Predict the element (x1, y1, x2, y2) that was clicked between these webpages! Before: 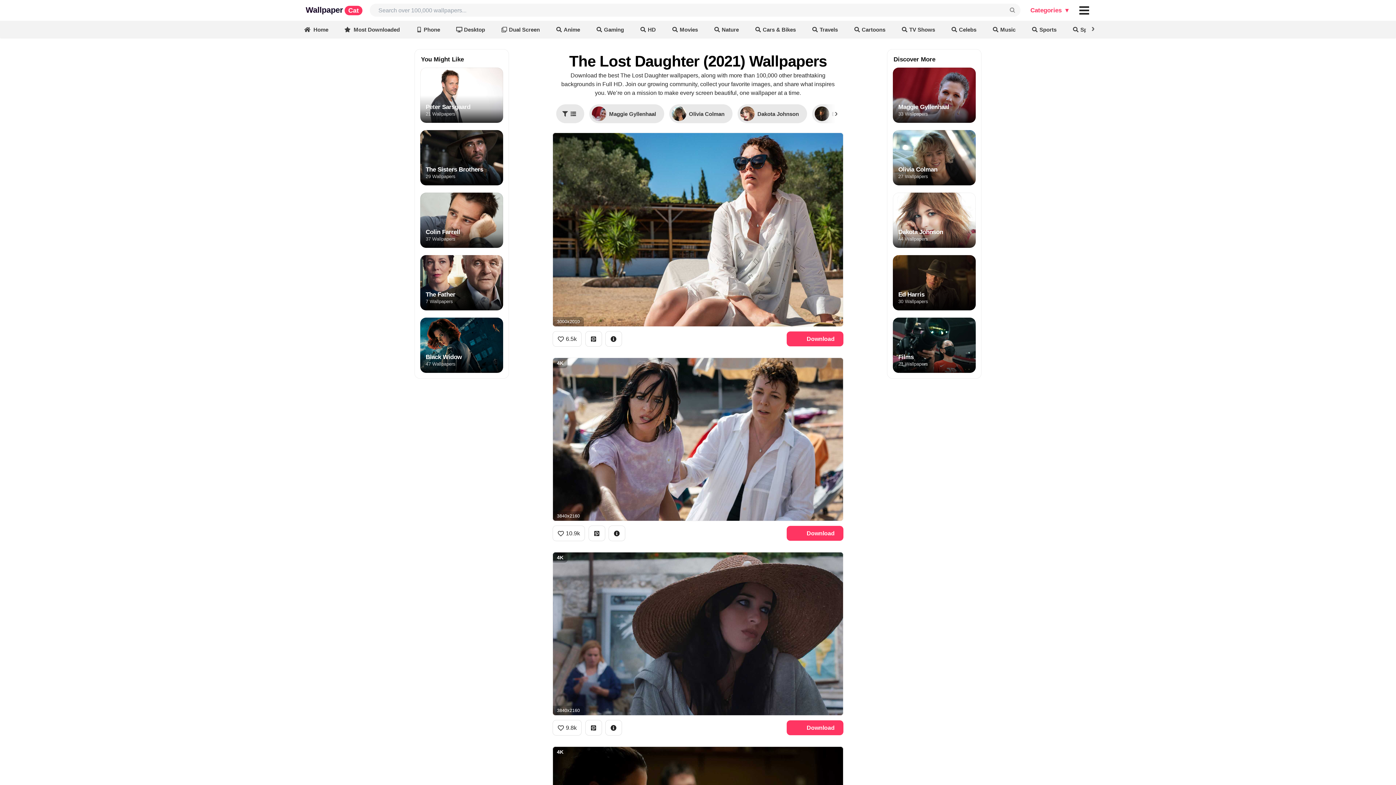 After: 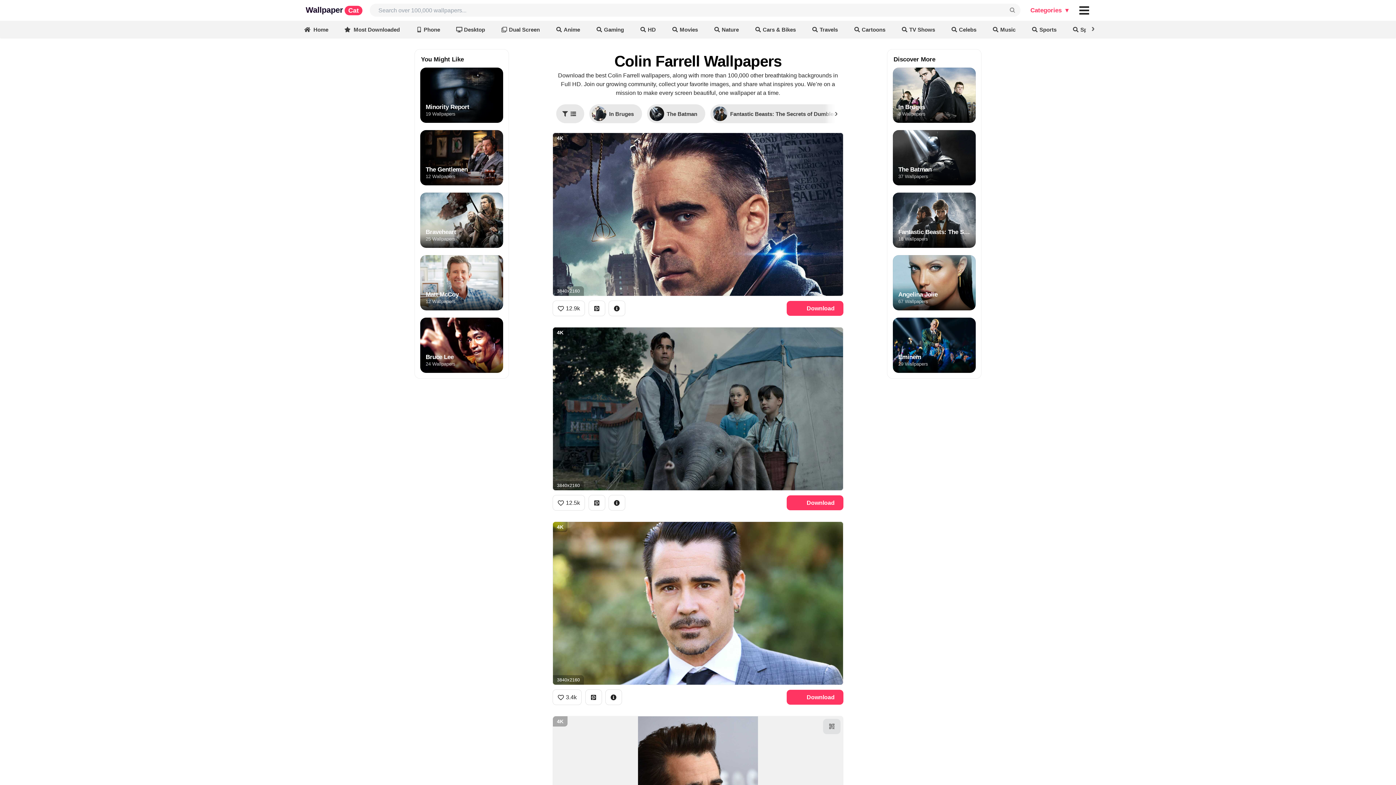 Action: bbox: (420, 192, 503, 248) label: Colin Farrell
37 Wallpapers